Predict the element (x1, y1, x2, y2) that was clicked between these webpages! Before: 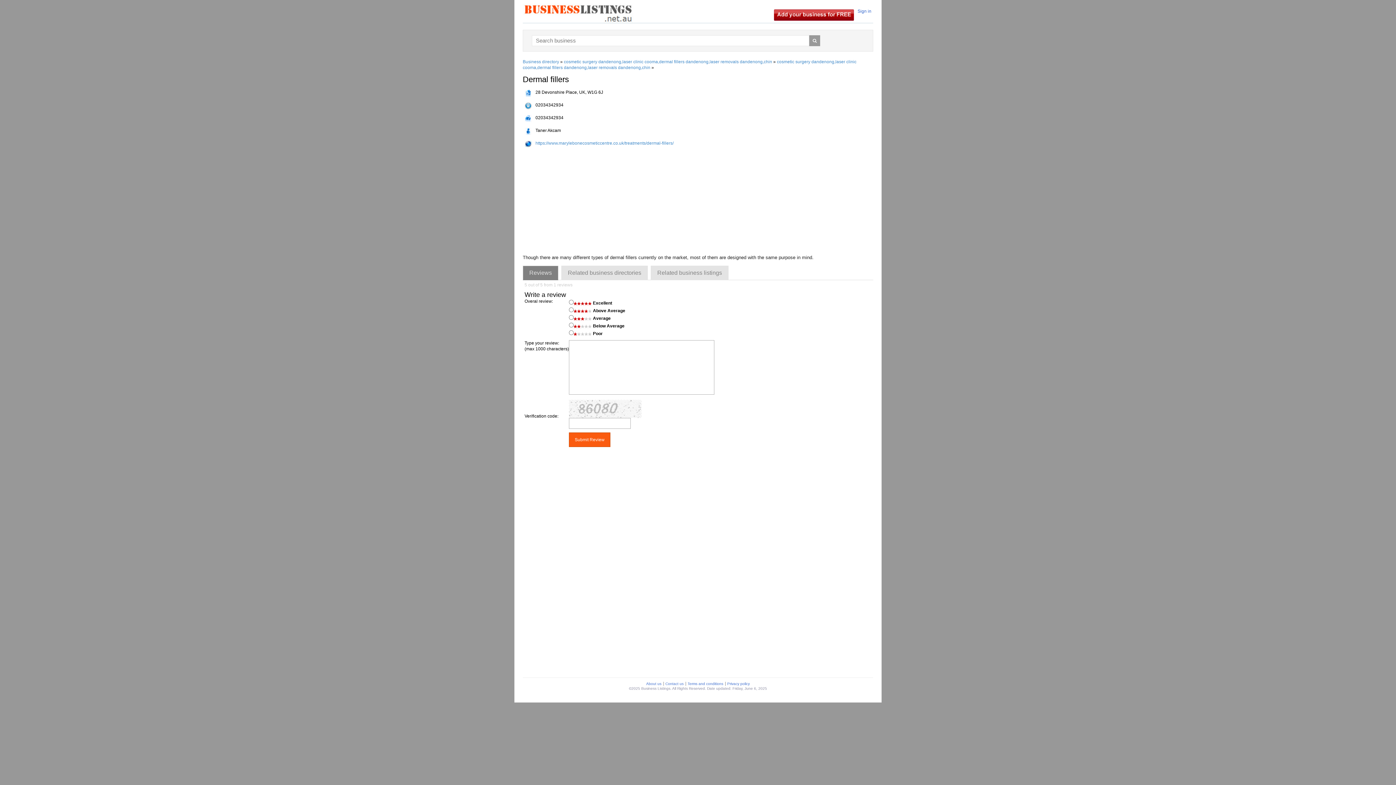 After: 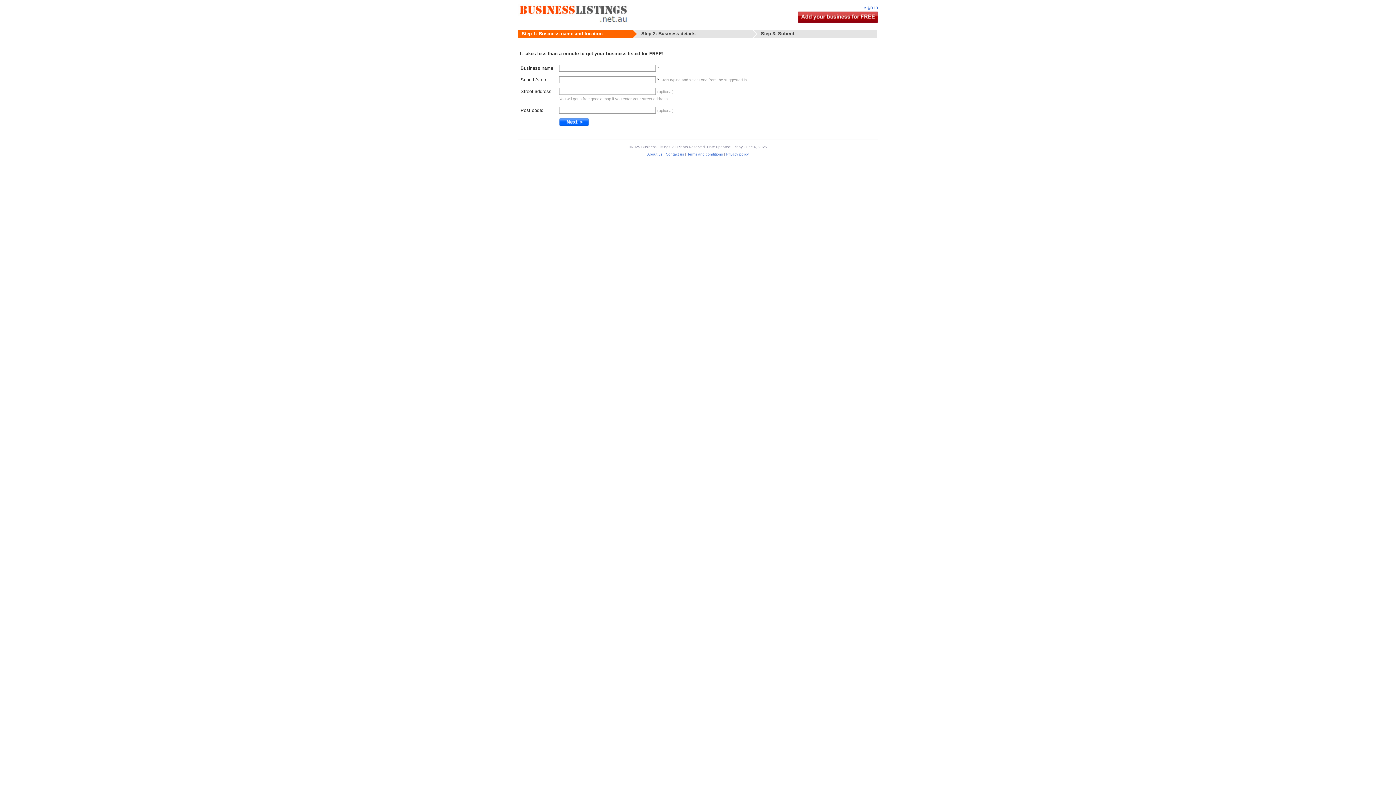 Action: bbox: (772, 12, 855, 17)